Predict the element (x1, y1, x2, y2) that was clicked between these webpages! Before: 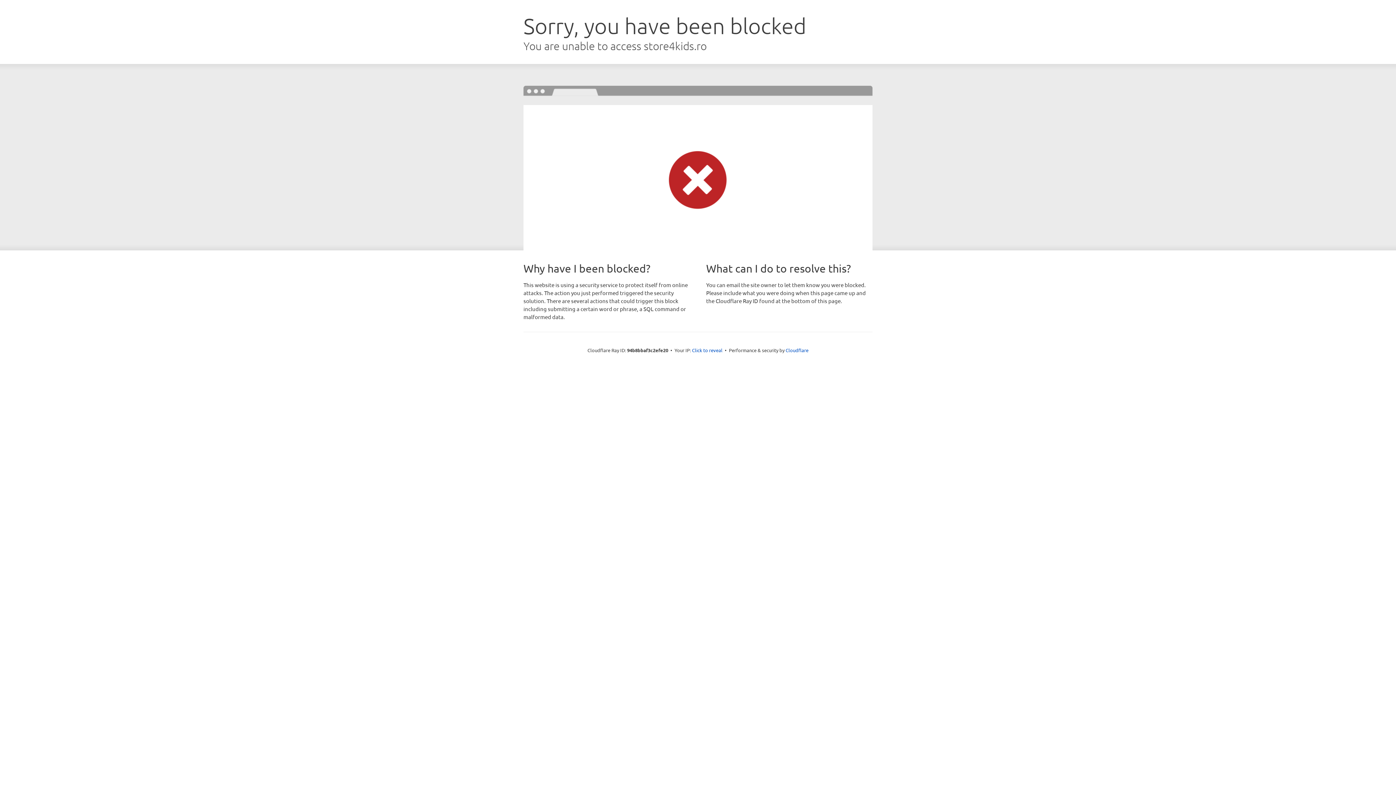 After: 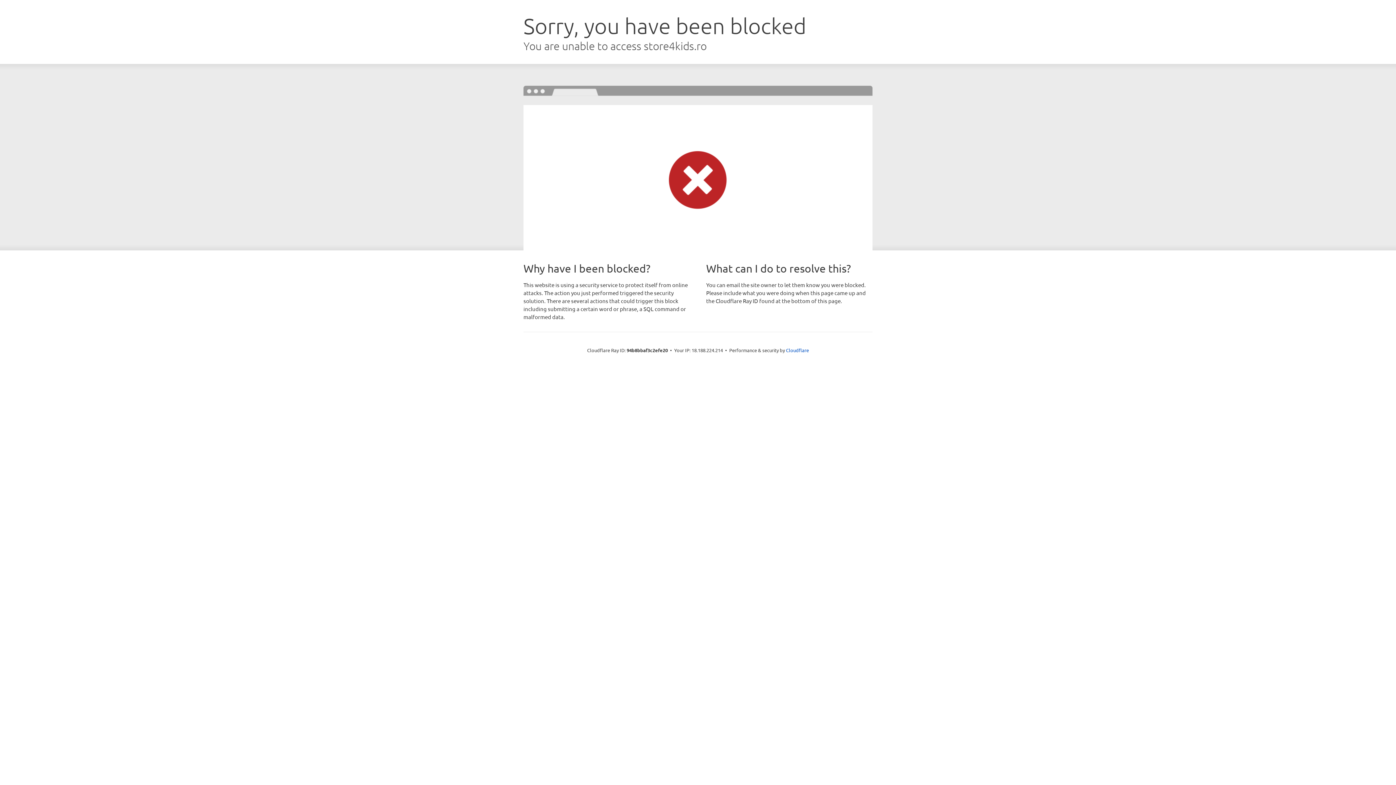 Action: bbox: (692, 346, 722, 353) label: Click to reveal